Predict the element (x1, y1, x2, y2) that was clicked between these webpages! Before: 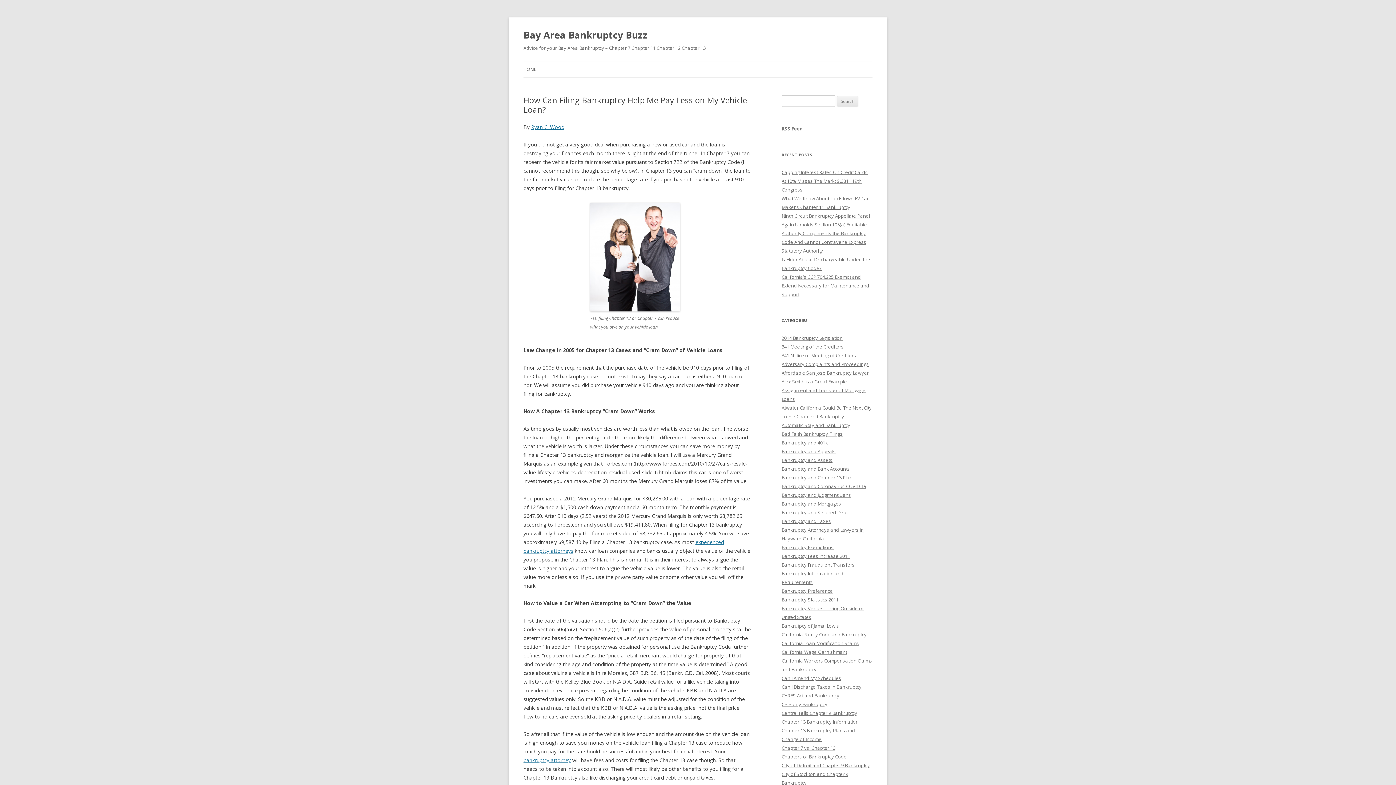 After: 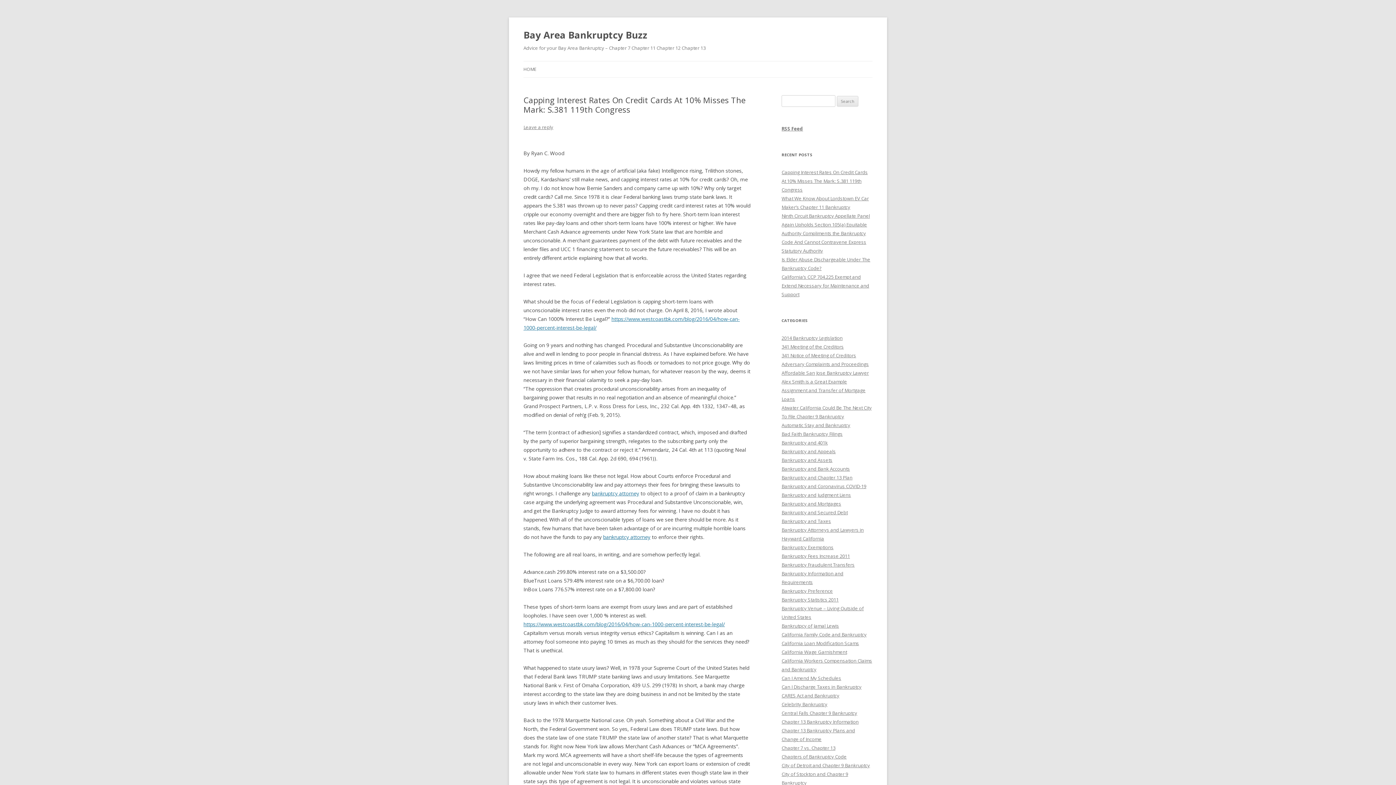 Action: bbox: (781, 169, 868, 193) label: Capping Interest Rates On Credit Cards At 10% Misses The Mark: S.381 119th Congress